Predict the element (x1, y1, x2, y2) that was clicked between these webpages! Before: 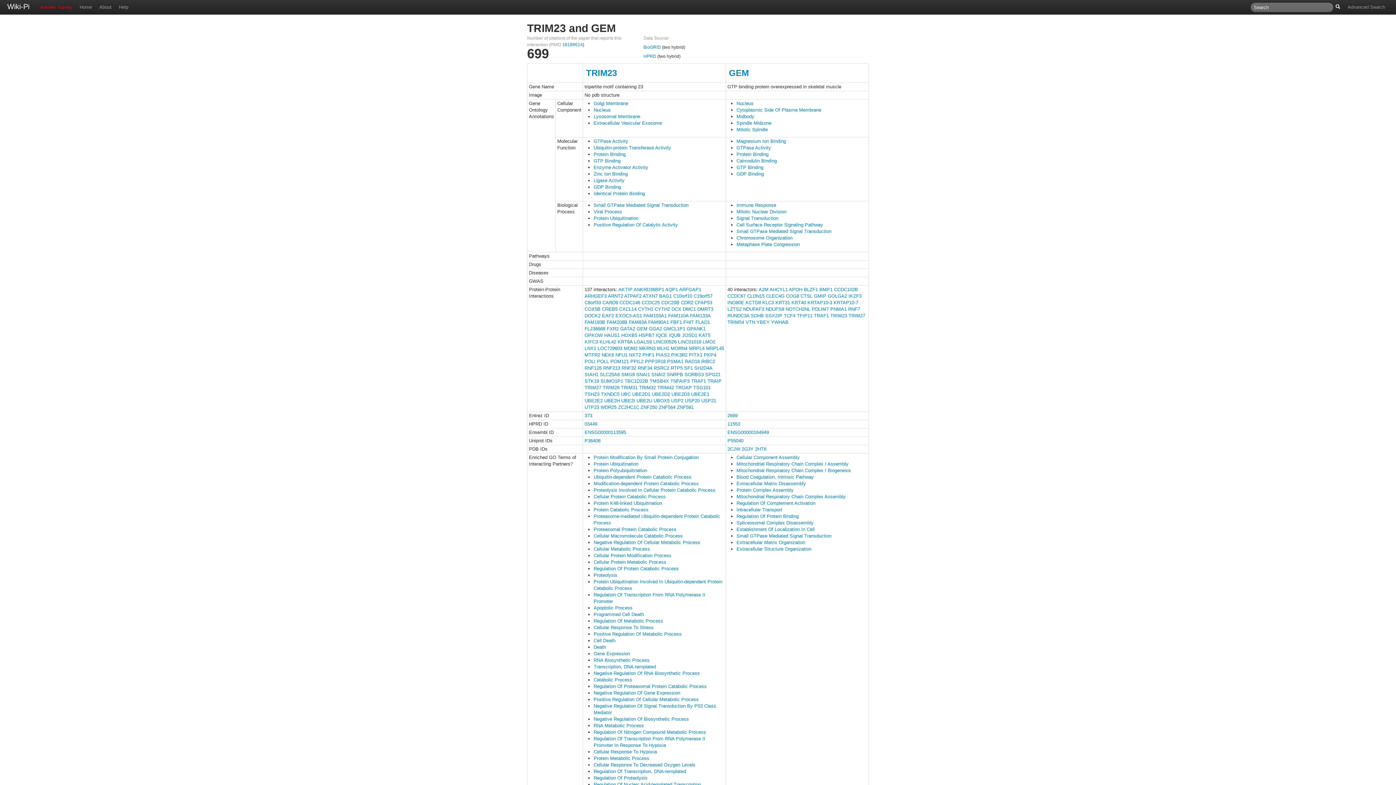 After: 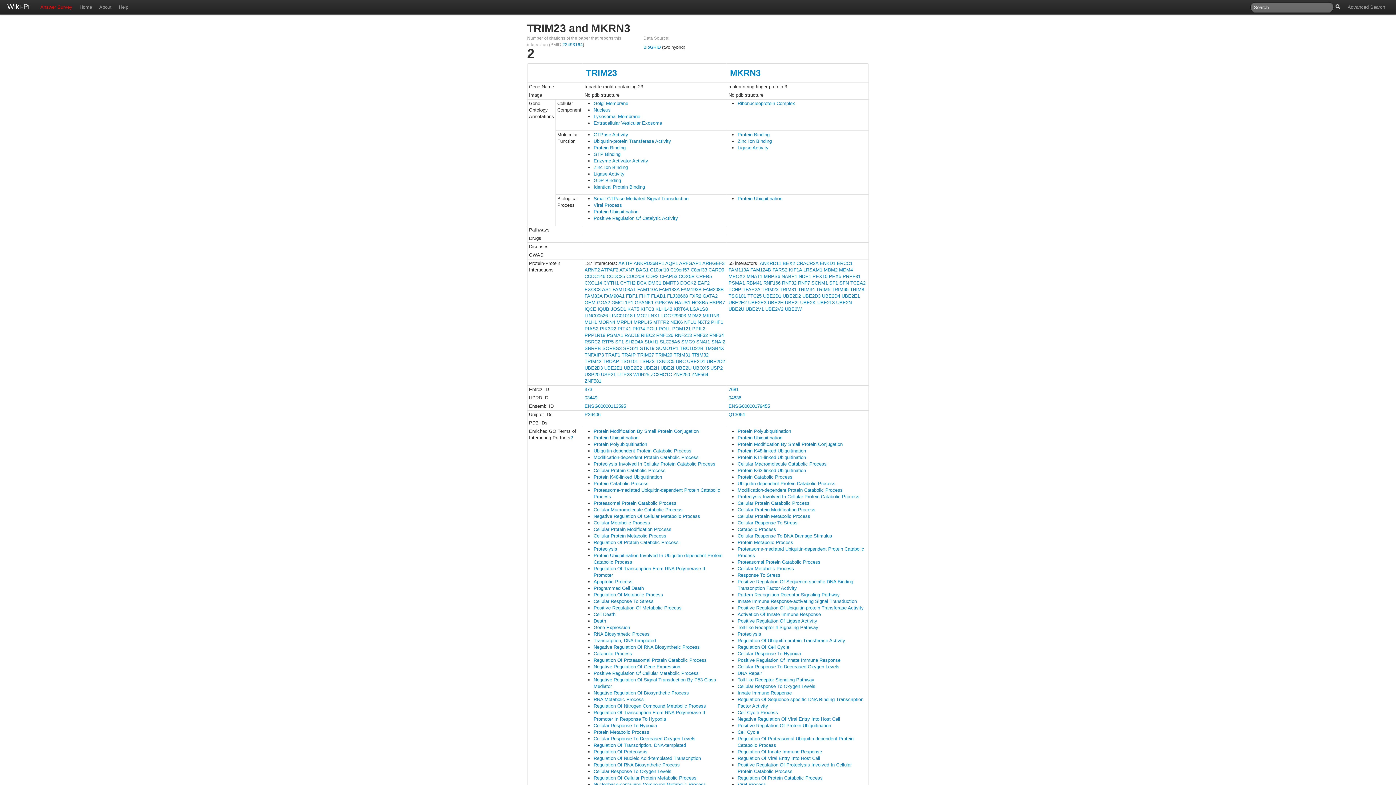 Action: label: MKRN3 bbox: (639, 345, 655, 351)